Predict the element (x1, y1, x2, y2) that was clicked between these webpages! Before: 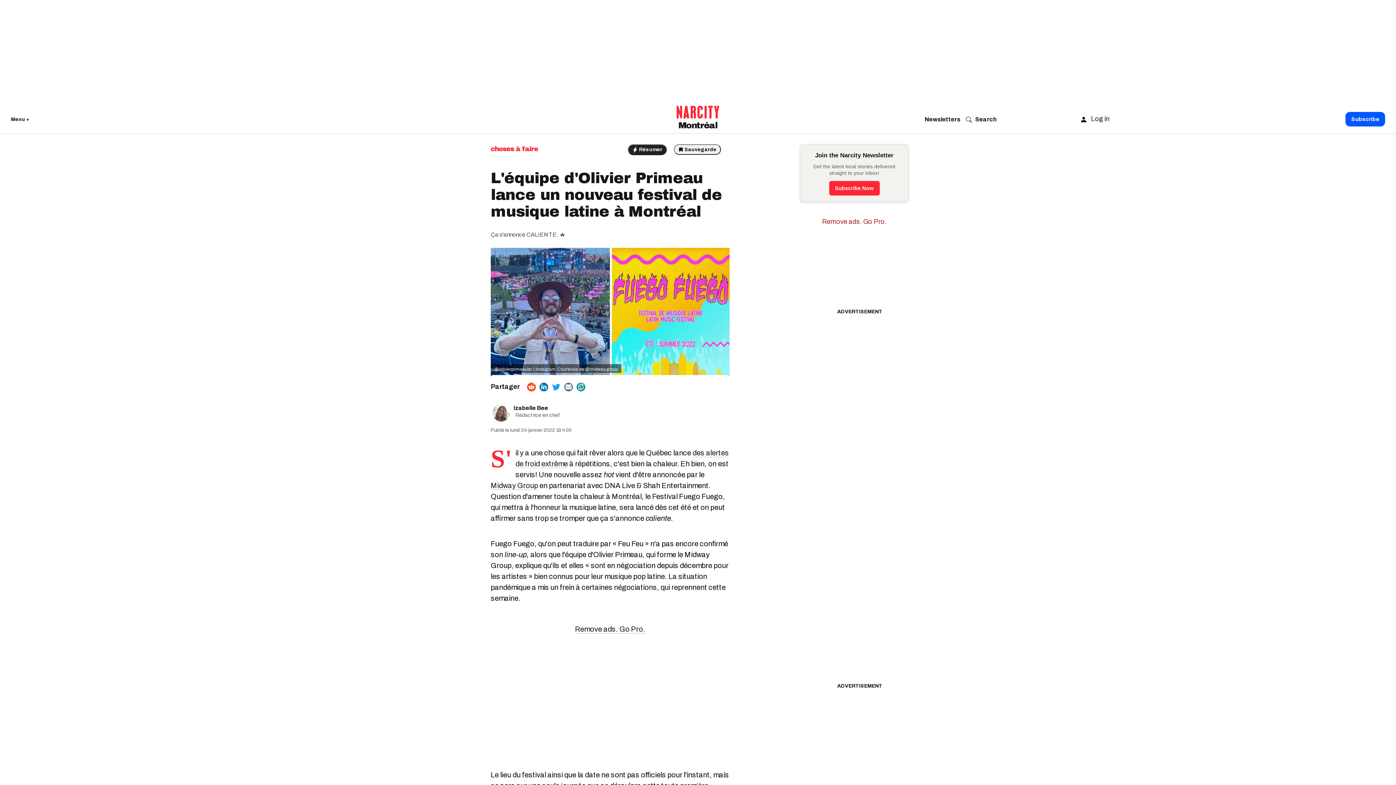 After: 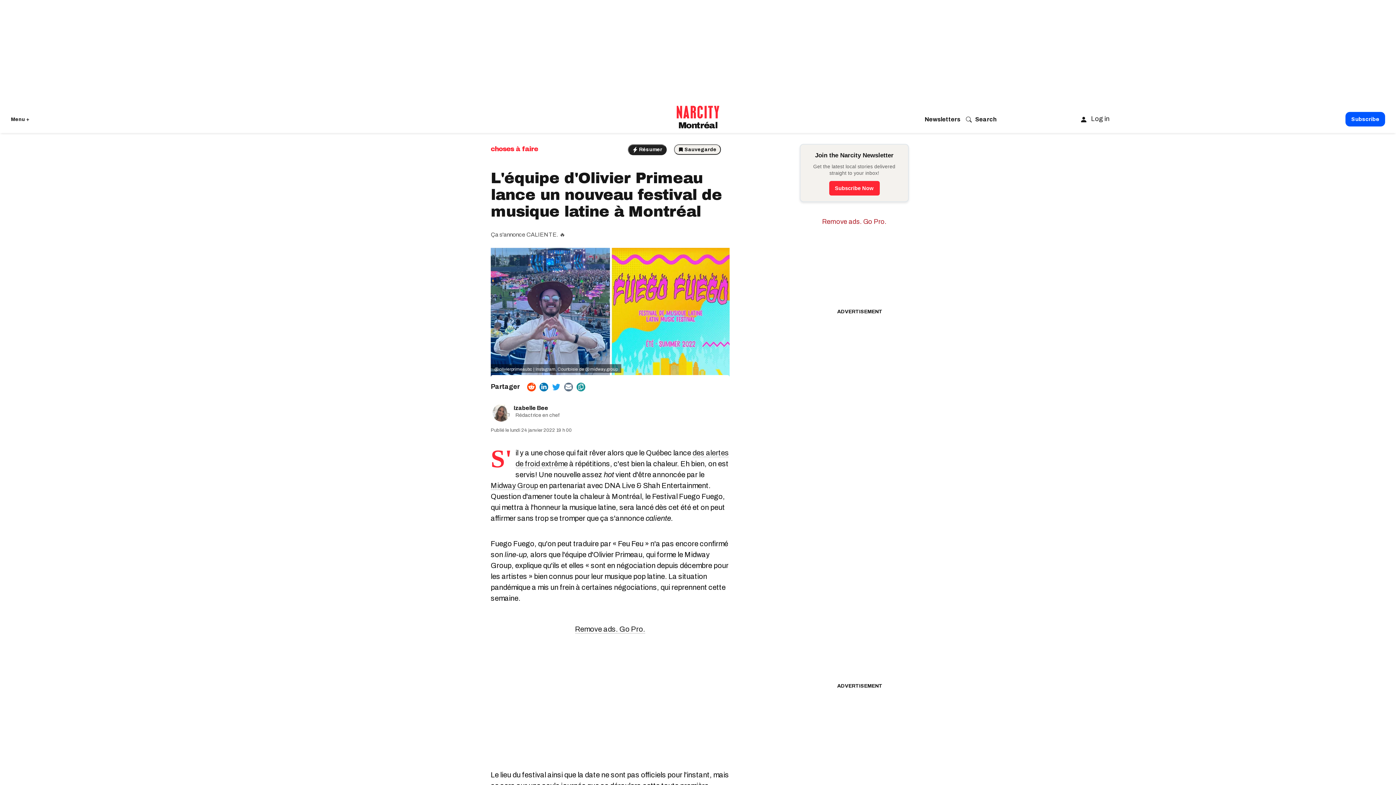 Action: bbox: (576, 382, 585, 391)